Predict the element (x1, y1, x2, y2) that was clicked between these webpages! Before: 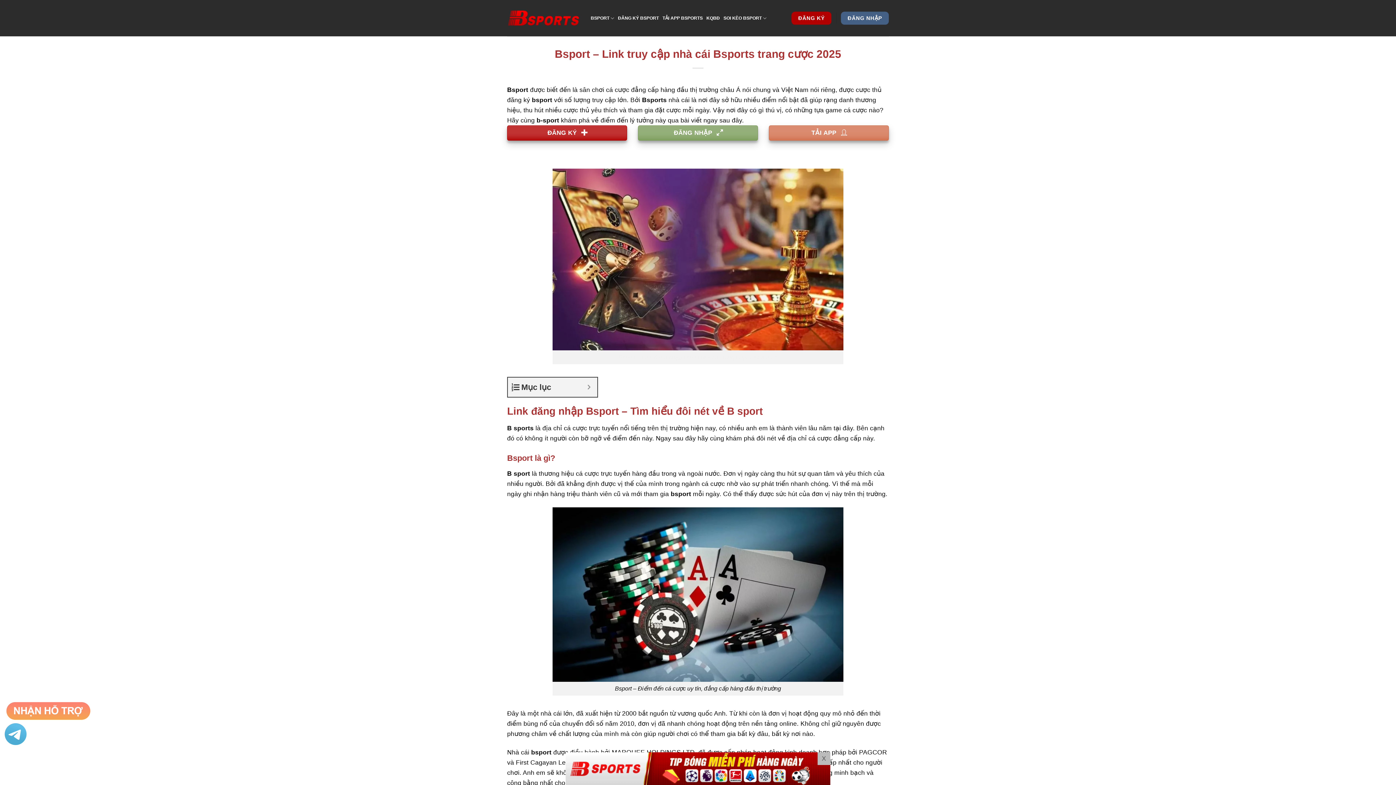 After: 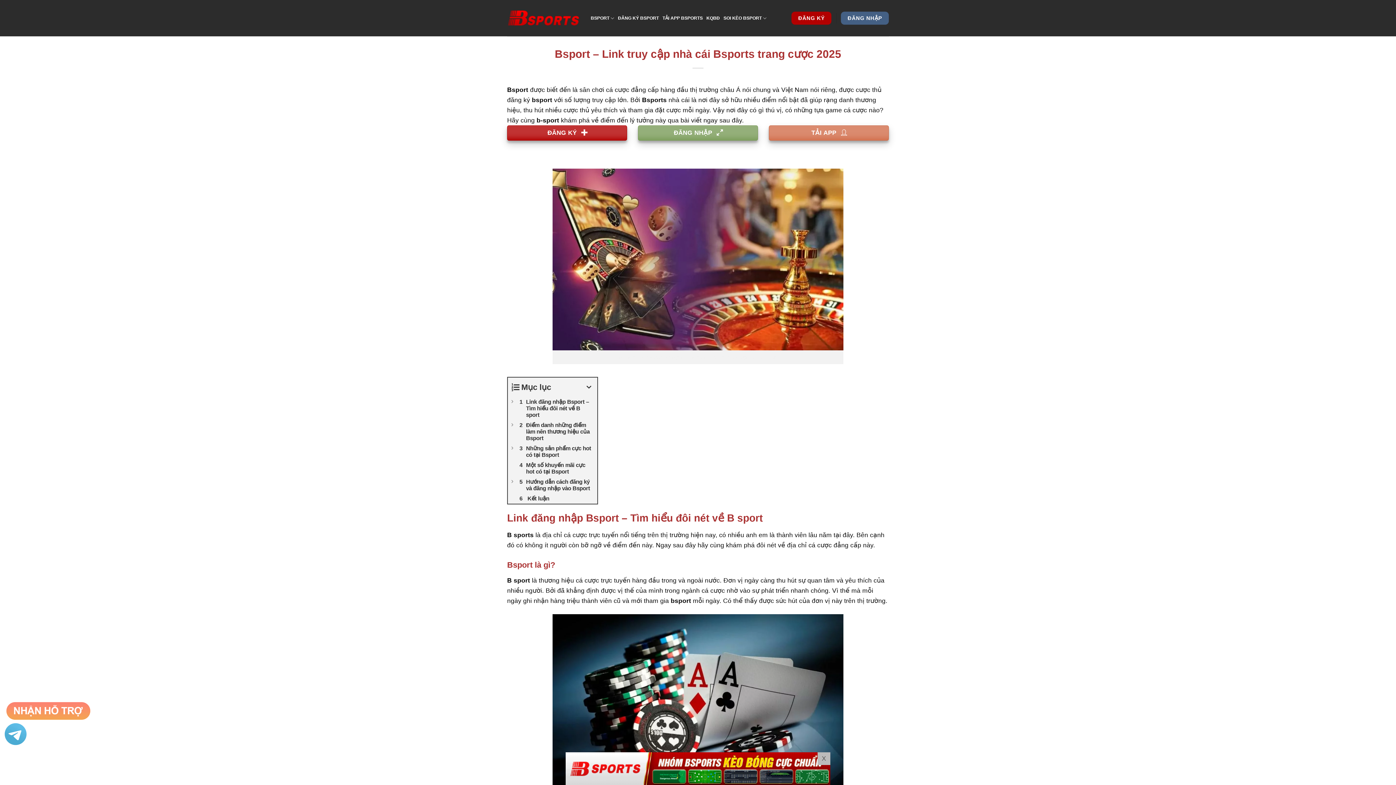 Action: bbox: (584, 381, 593, 393) label: Expand or collapse